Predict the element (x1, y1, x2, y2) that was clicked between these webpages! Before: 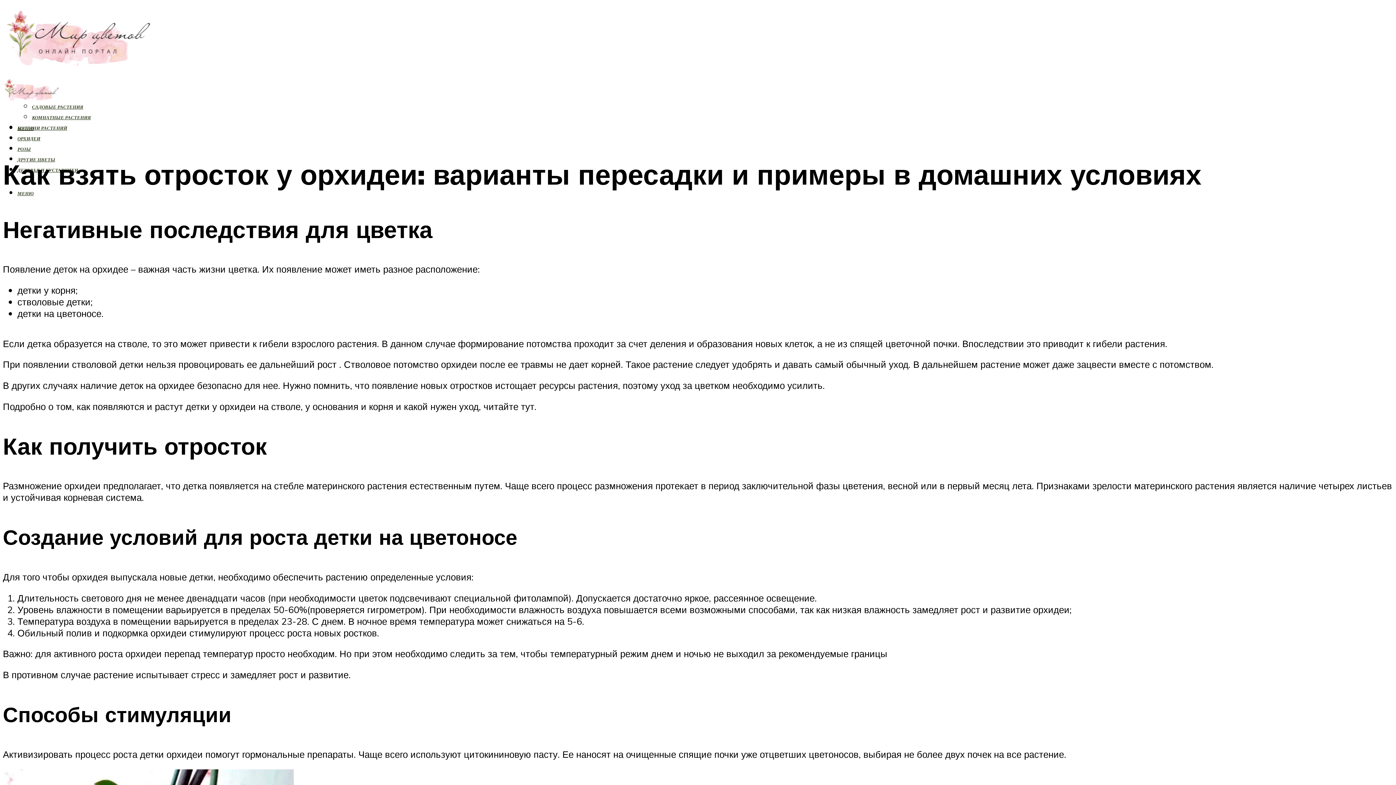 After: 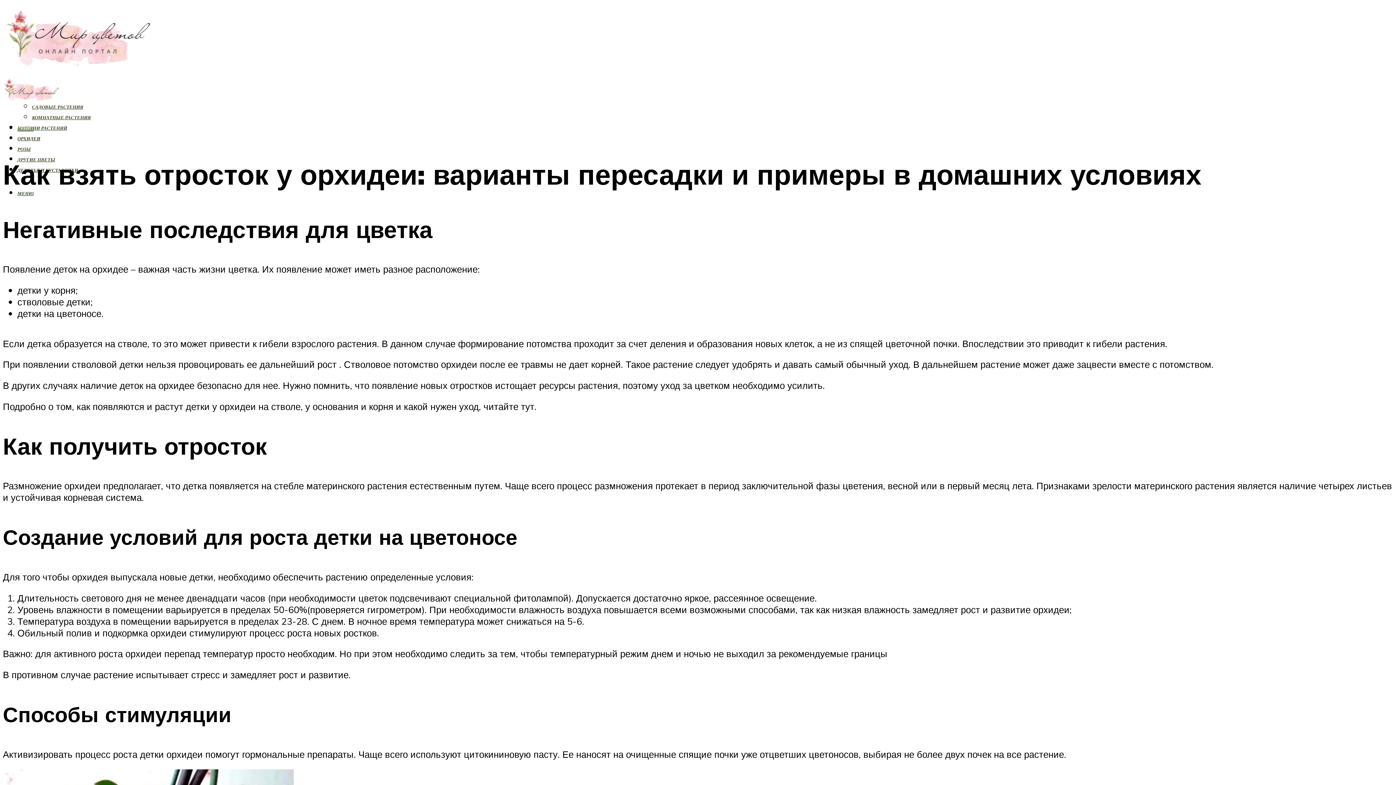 Action: bbox: (17, 125, 33, 131) label: МЕНЮ